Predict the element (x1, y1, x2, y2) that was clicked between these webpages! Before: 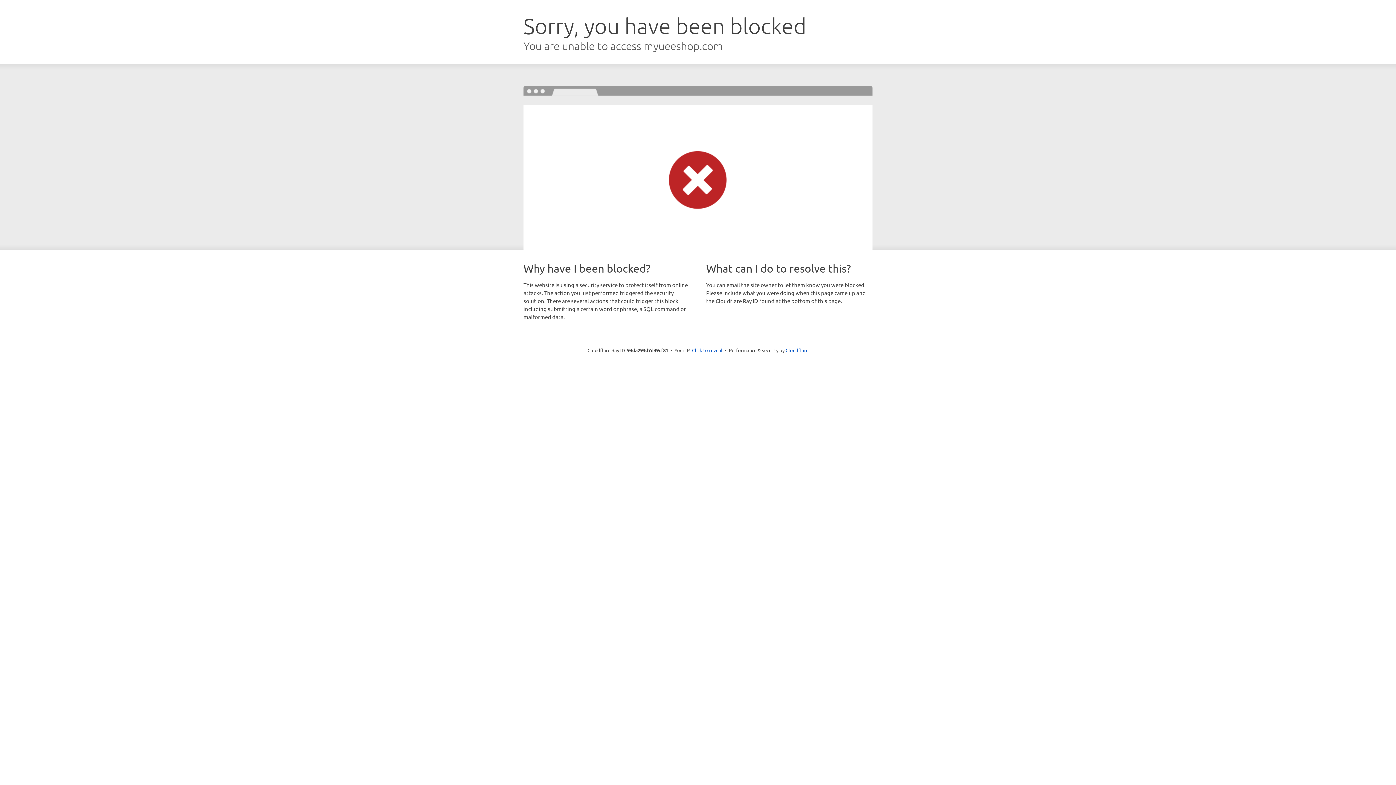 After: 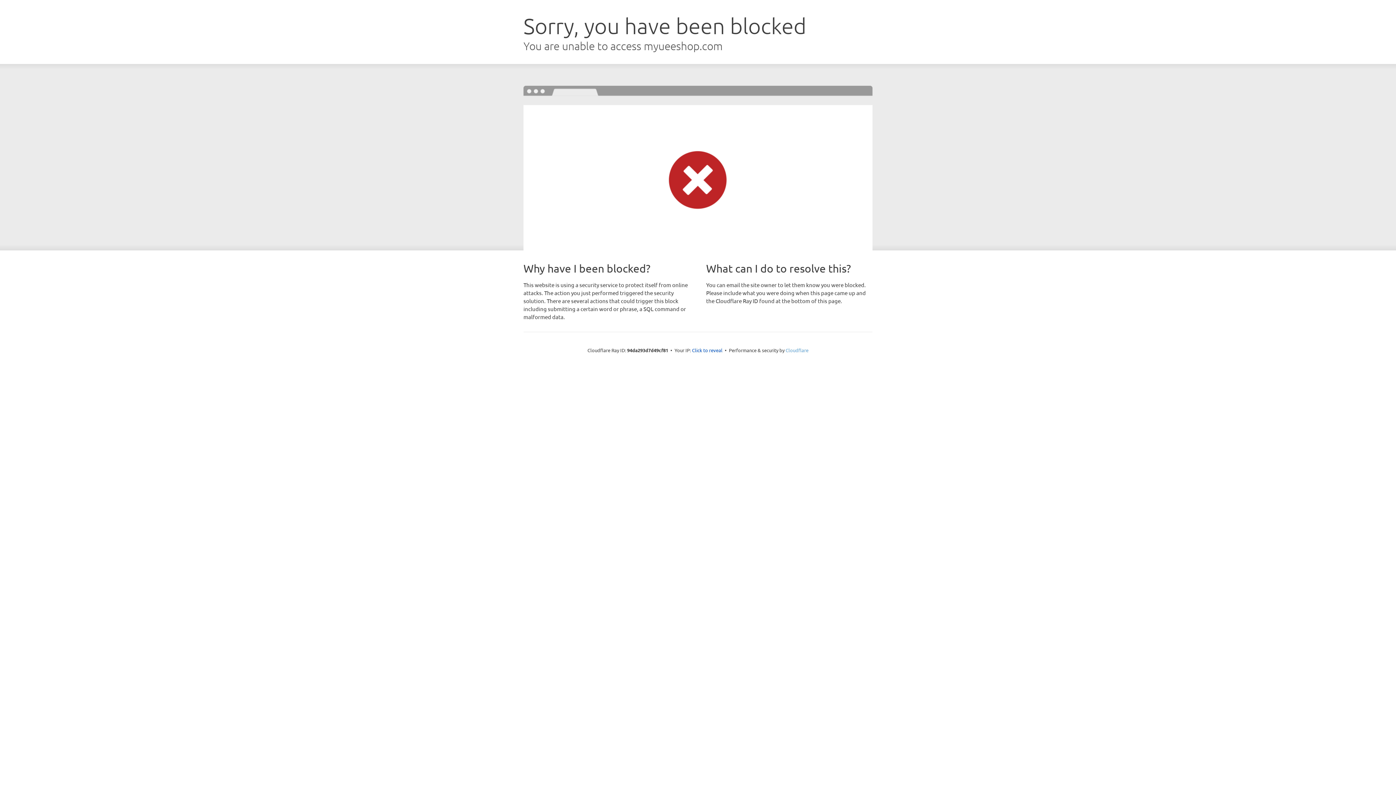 Action: label: Cloudflare bbox: (785, 347, 808, 353)